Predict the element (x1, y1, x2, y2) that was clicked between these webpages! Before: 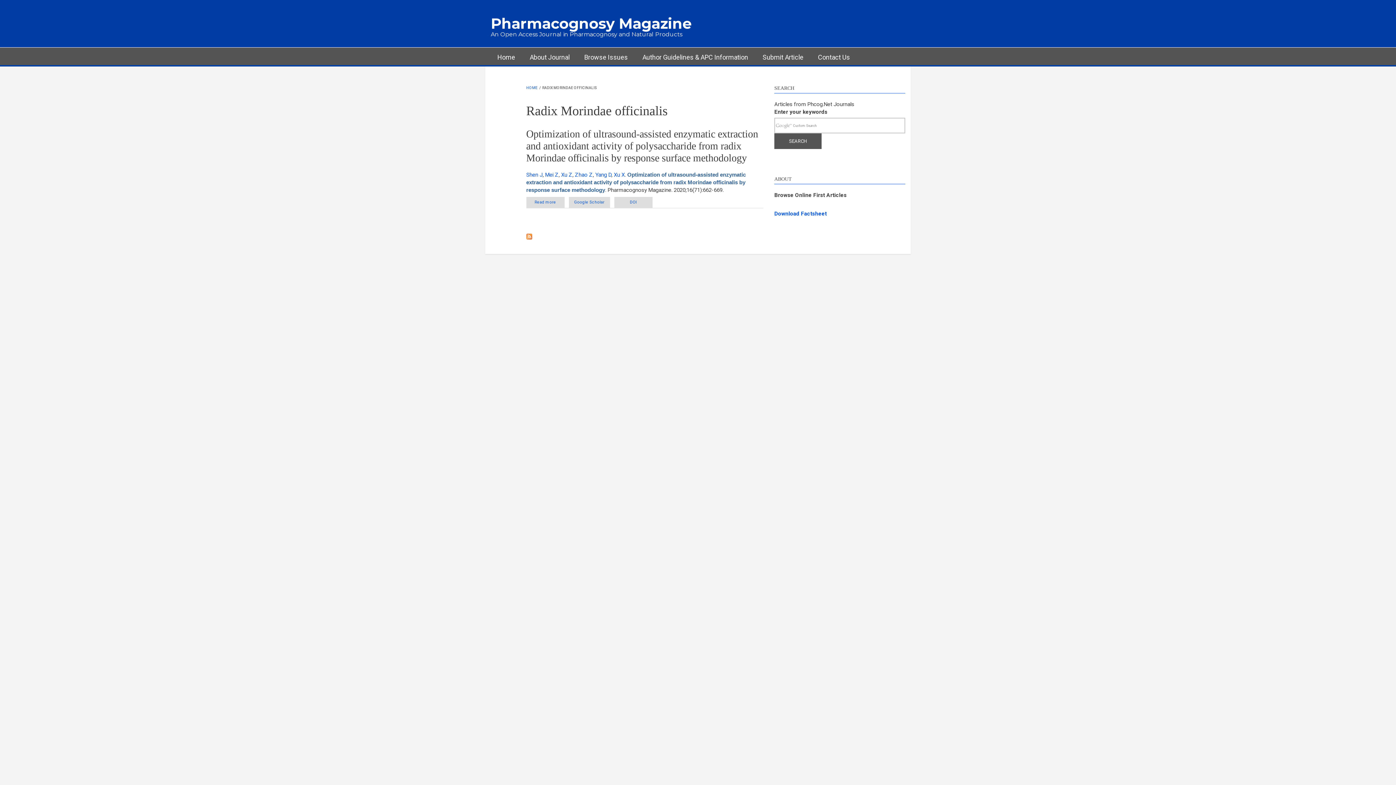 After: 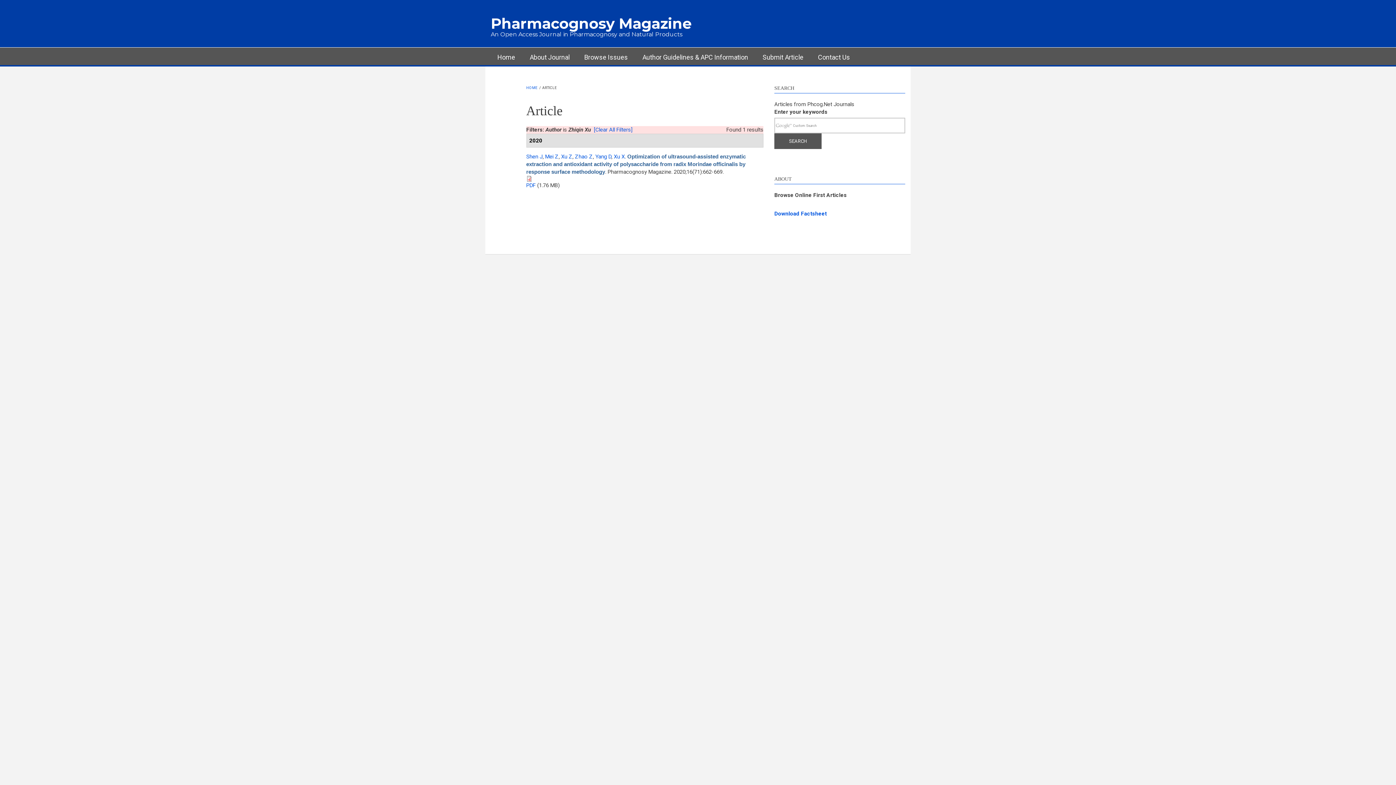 Action: bbox: (561, 171, 572, 178) label: Xu Z